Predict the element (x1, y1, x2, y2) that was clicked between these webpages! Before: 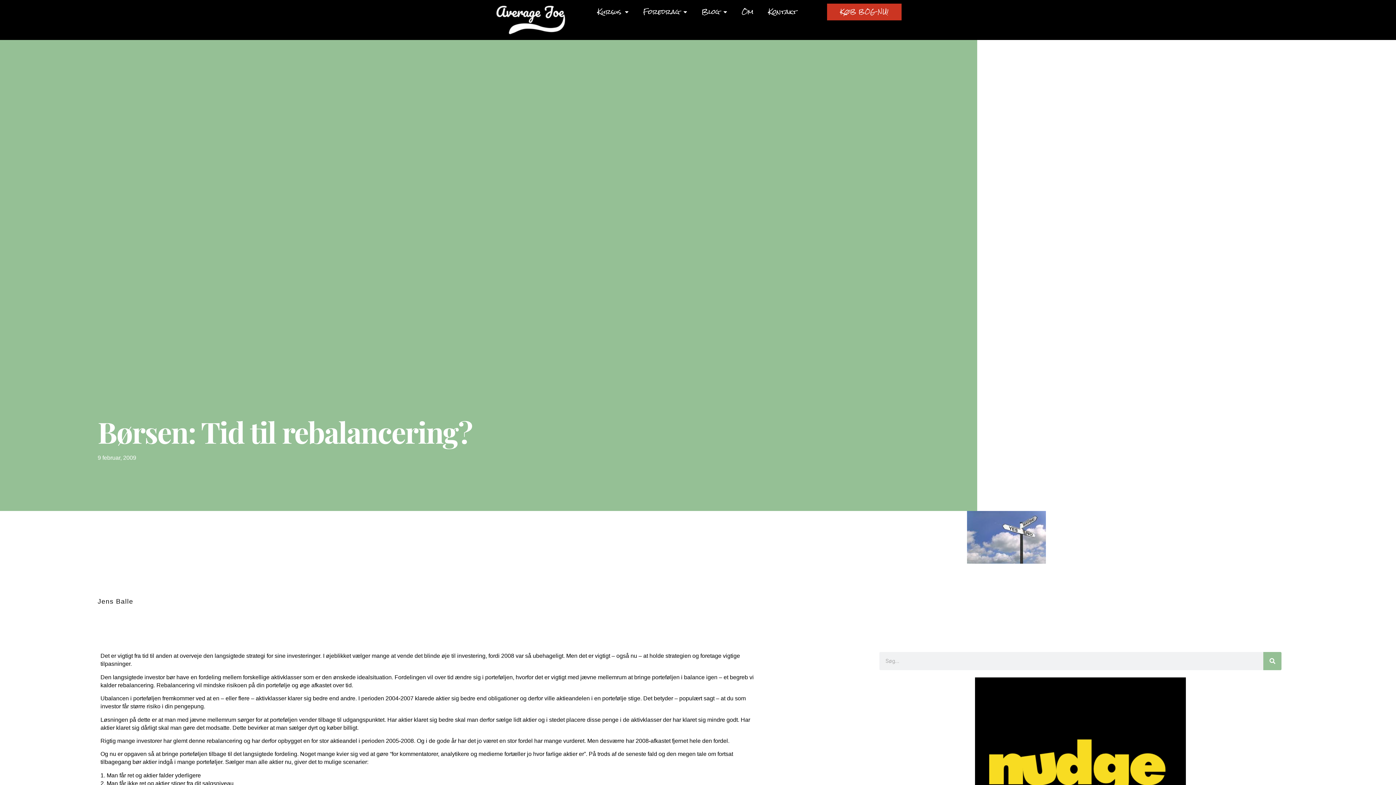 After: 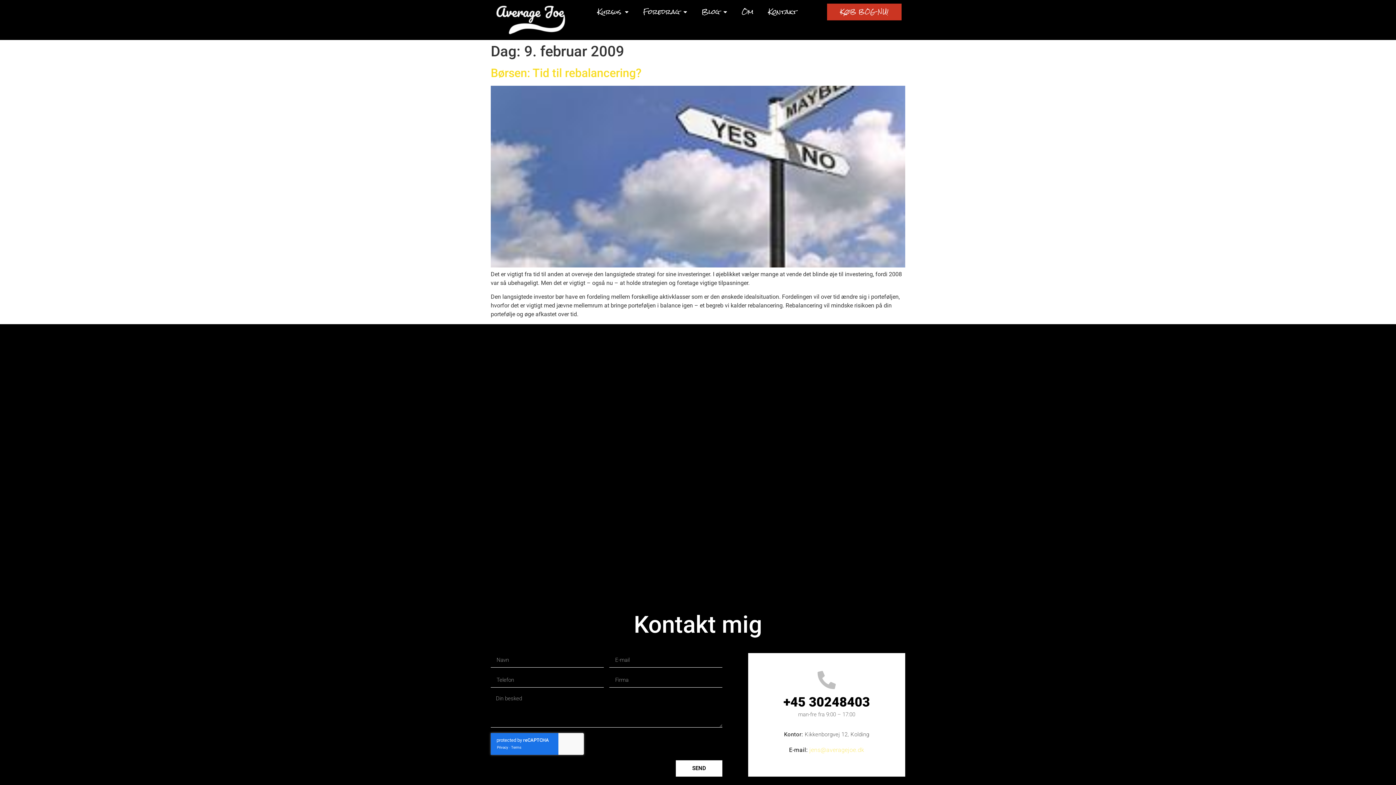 Action: bbox: (97, 453, 136, 462) label: 9 februar, 2009